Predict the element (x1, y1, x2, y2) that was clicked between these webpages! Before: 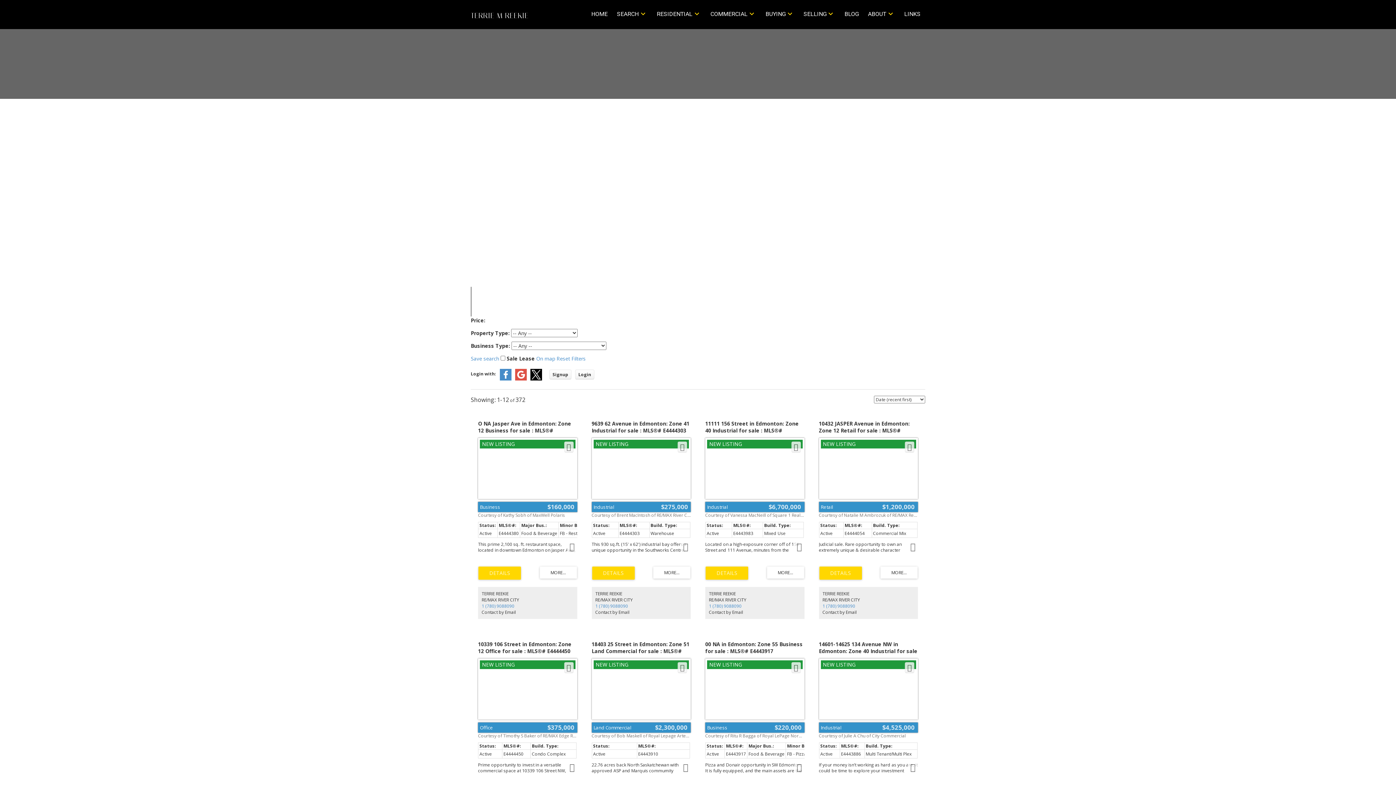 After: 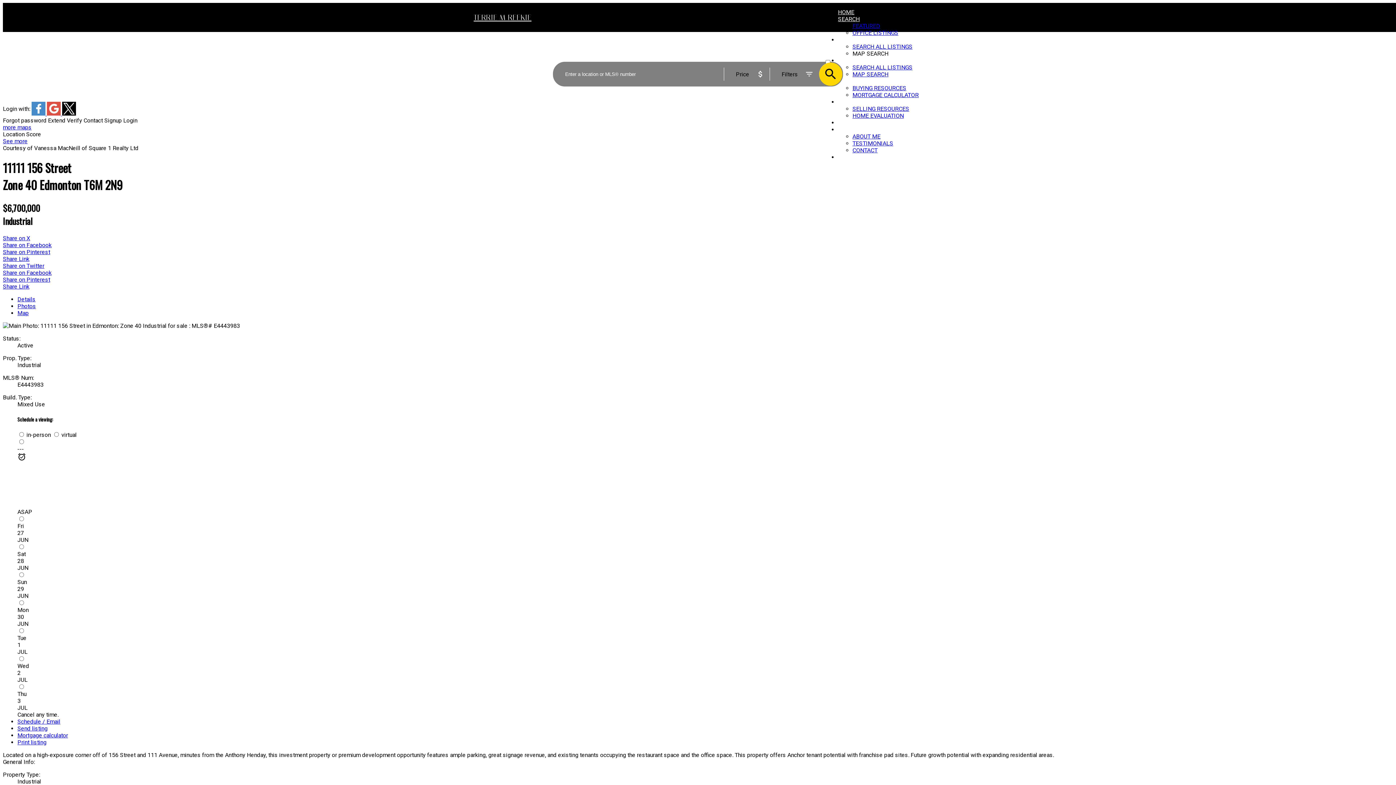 Action: label: LISTING DETAILS bbox: (705, 566, 748, 579)